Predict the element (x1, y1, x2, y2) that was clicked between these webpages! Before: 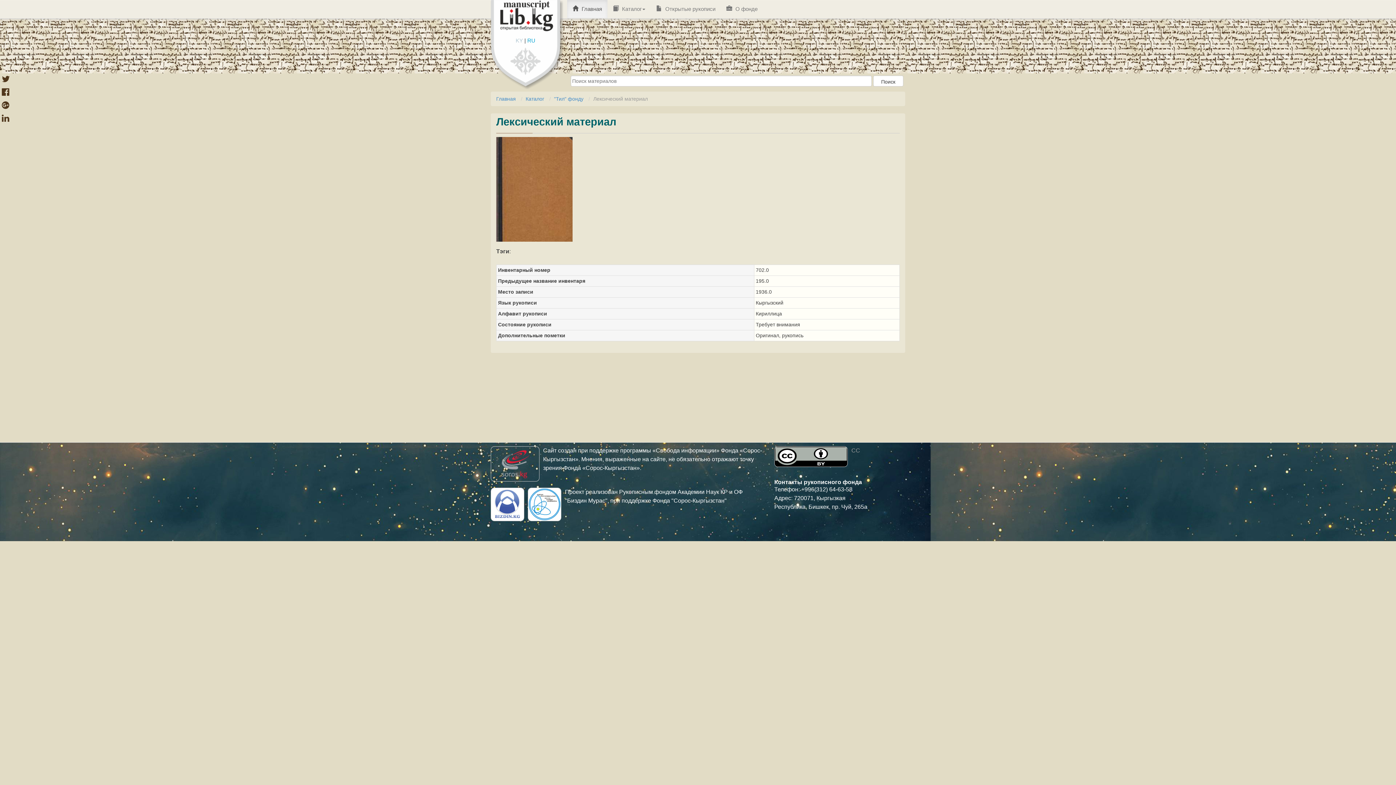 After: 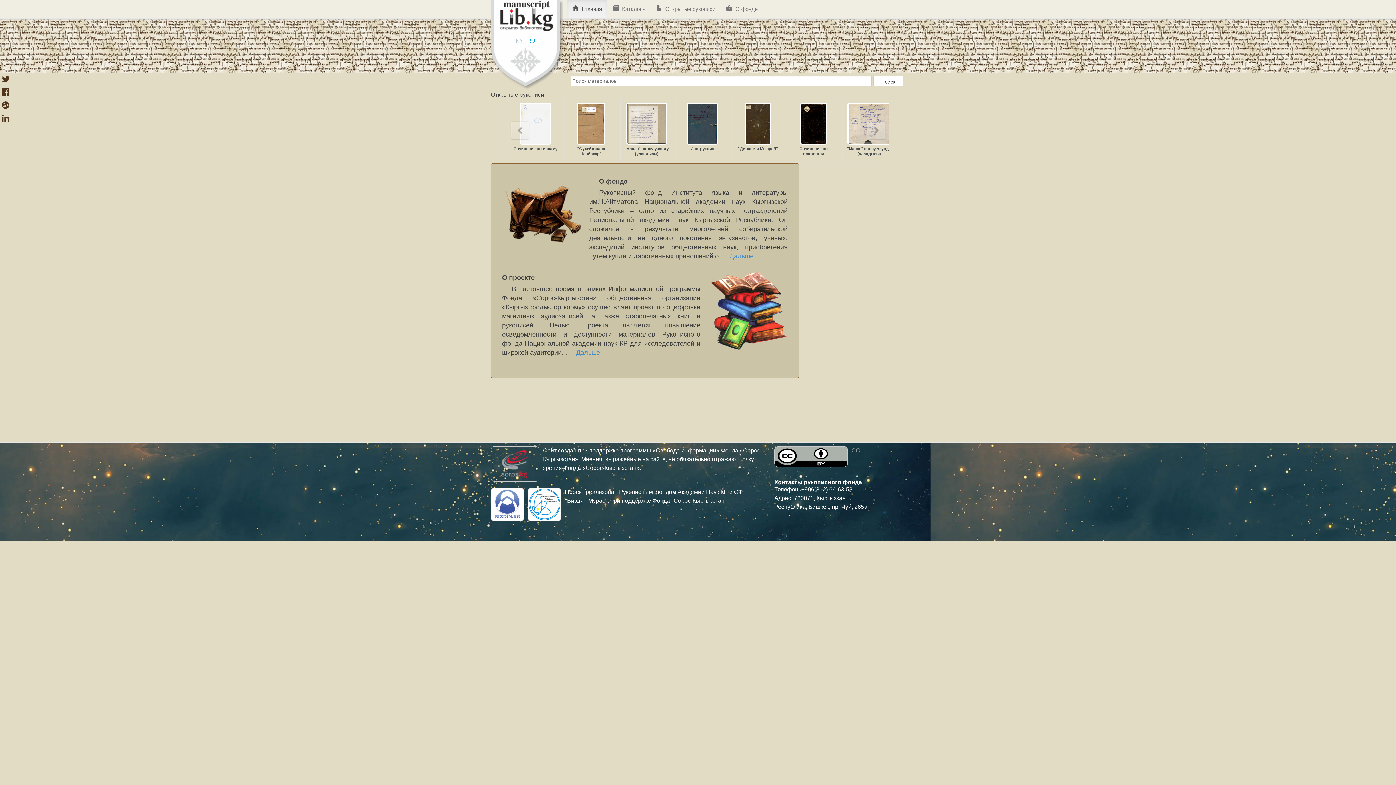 Action: bbox: (567, 0, 607, 18) label:  Главная